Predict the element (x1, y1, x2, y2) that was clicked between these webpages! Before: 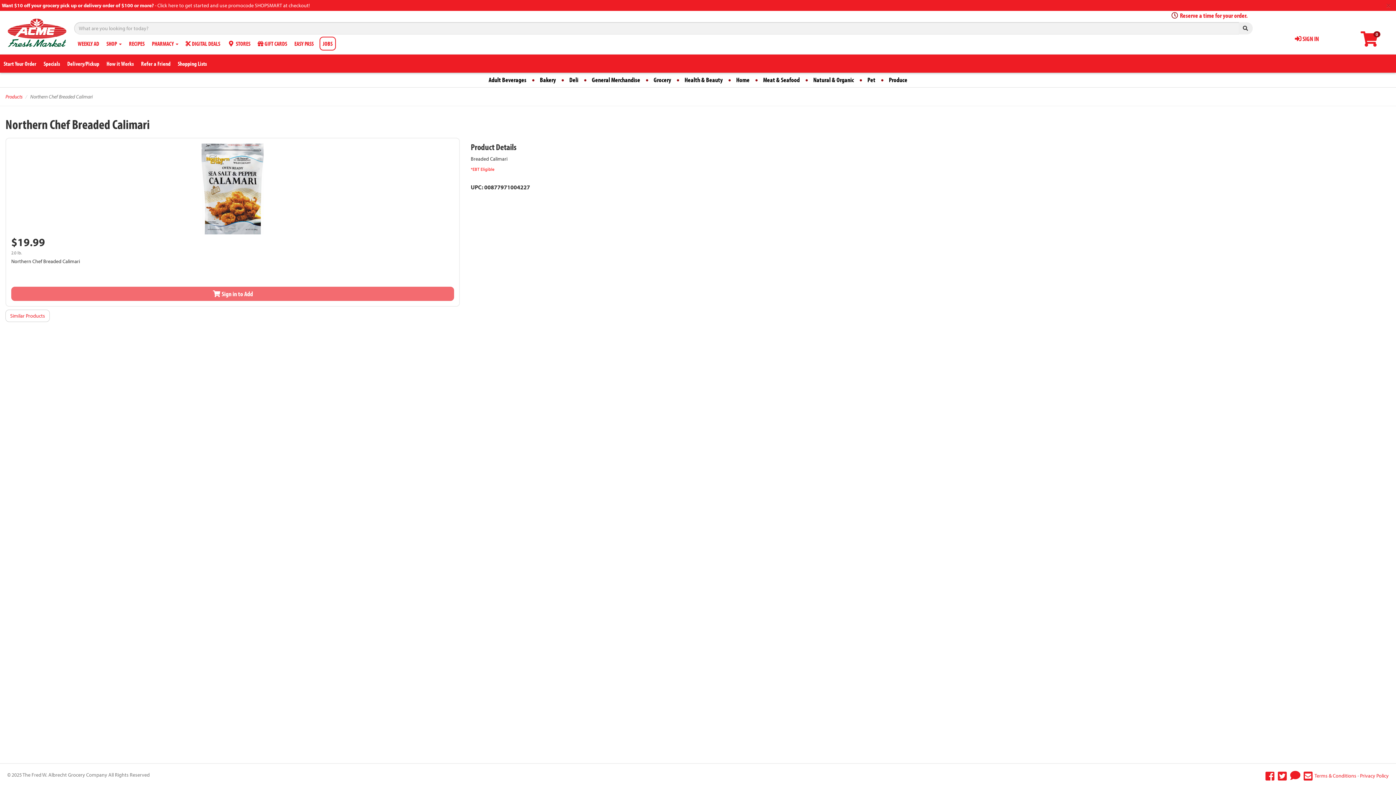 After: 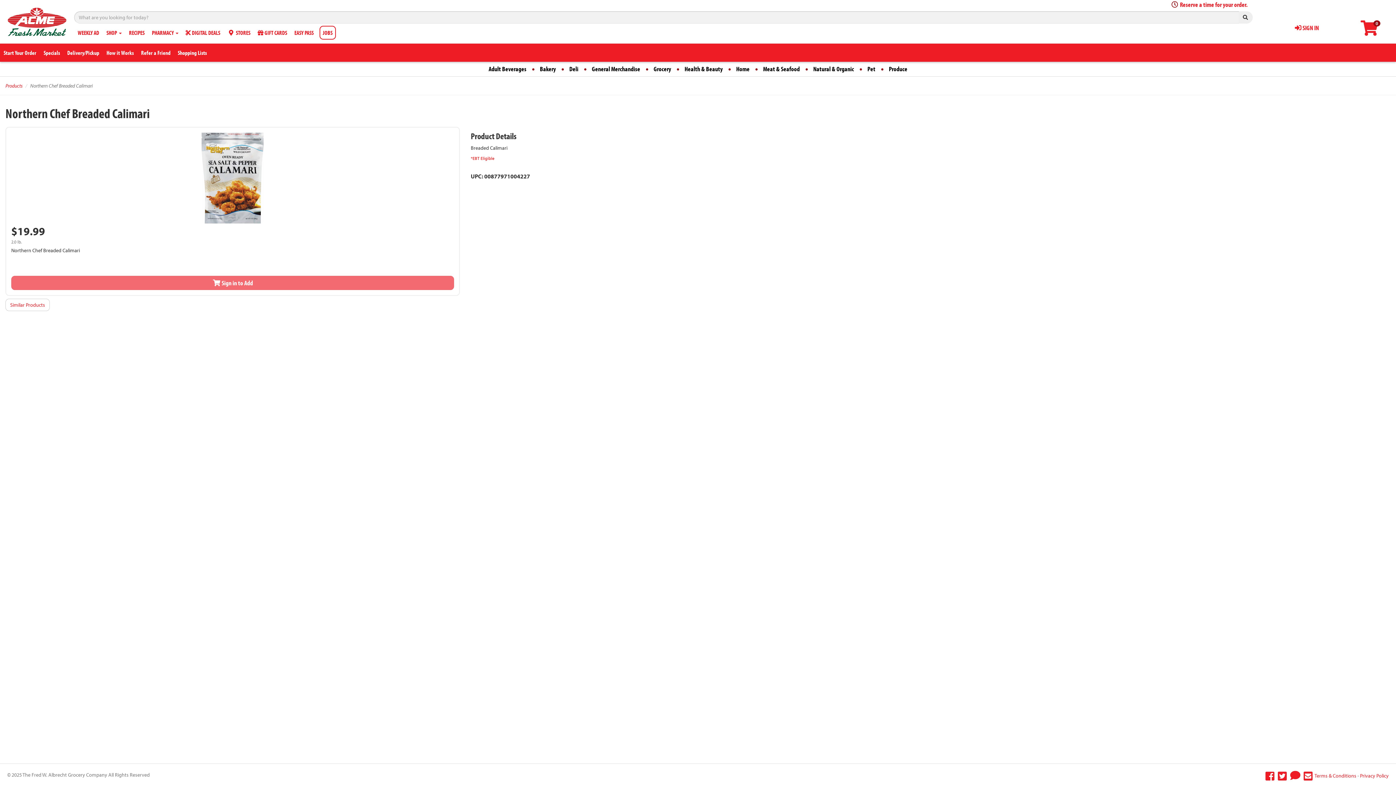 Action: label: Close bbox: (1386, 1, 1391, 8)